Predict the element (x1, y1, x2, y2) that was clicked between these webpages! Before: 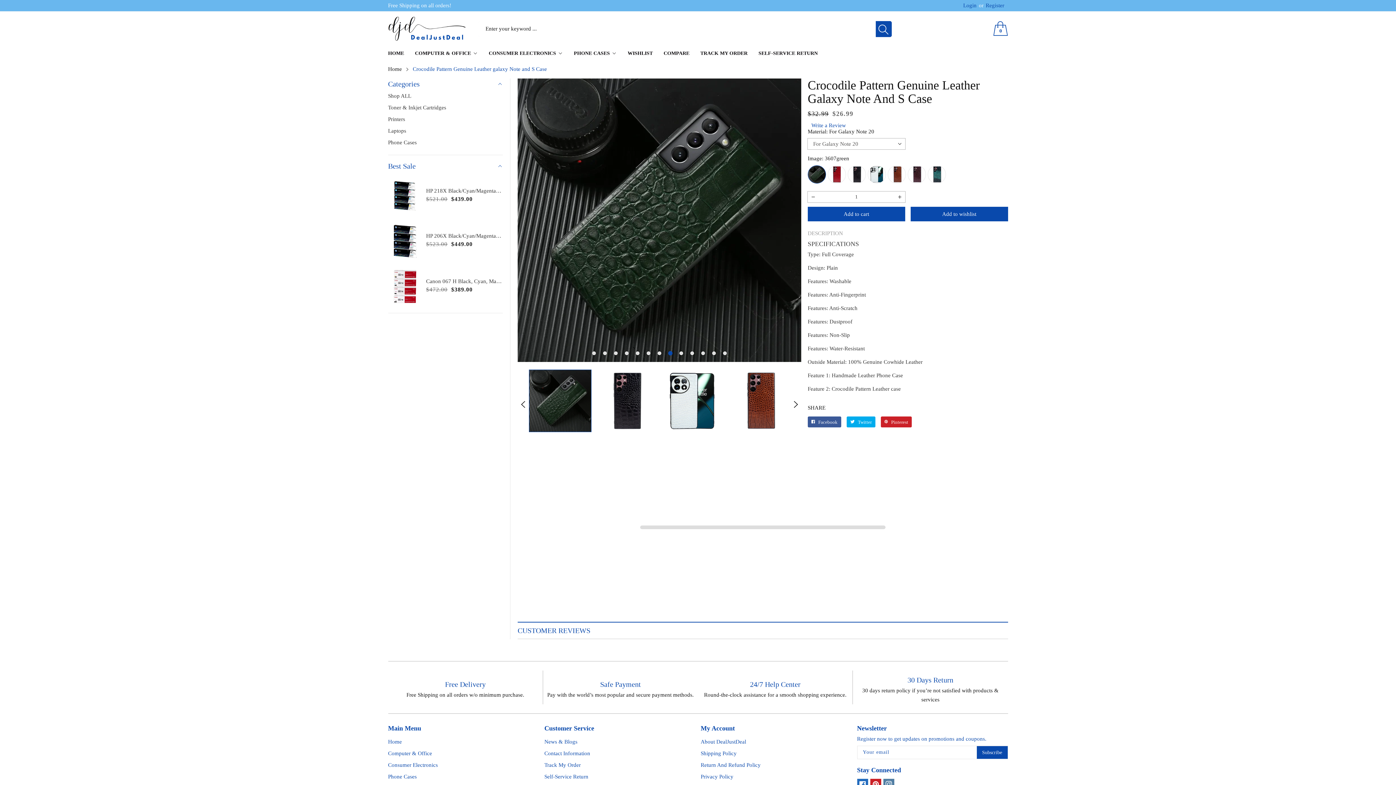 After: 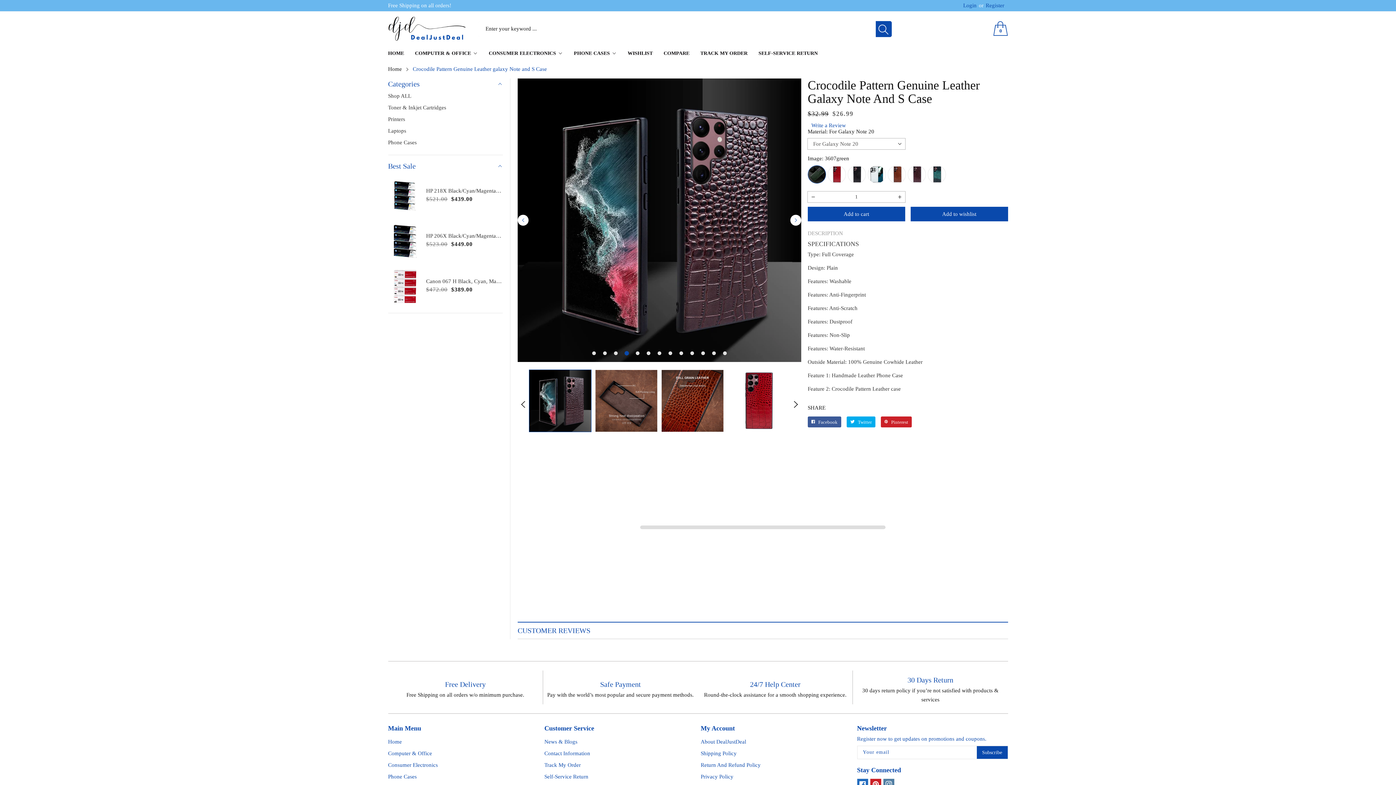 Action: bbox: (625, 351, 628, 355) label: Go to slide 4